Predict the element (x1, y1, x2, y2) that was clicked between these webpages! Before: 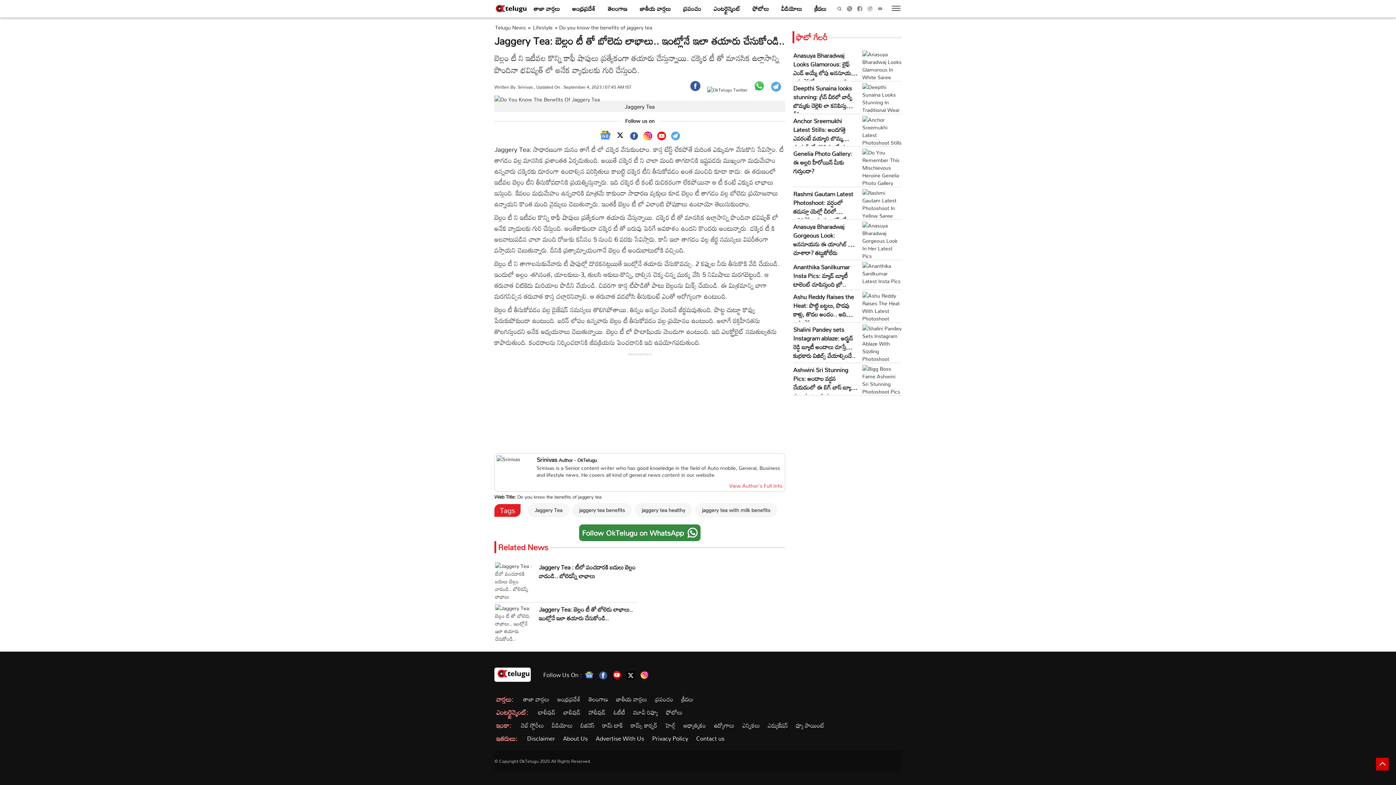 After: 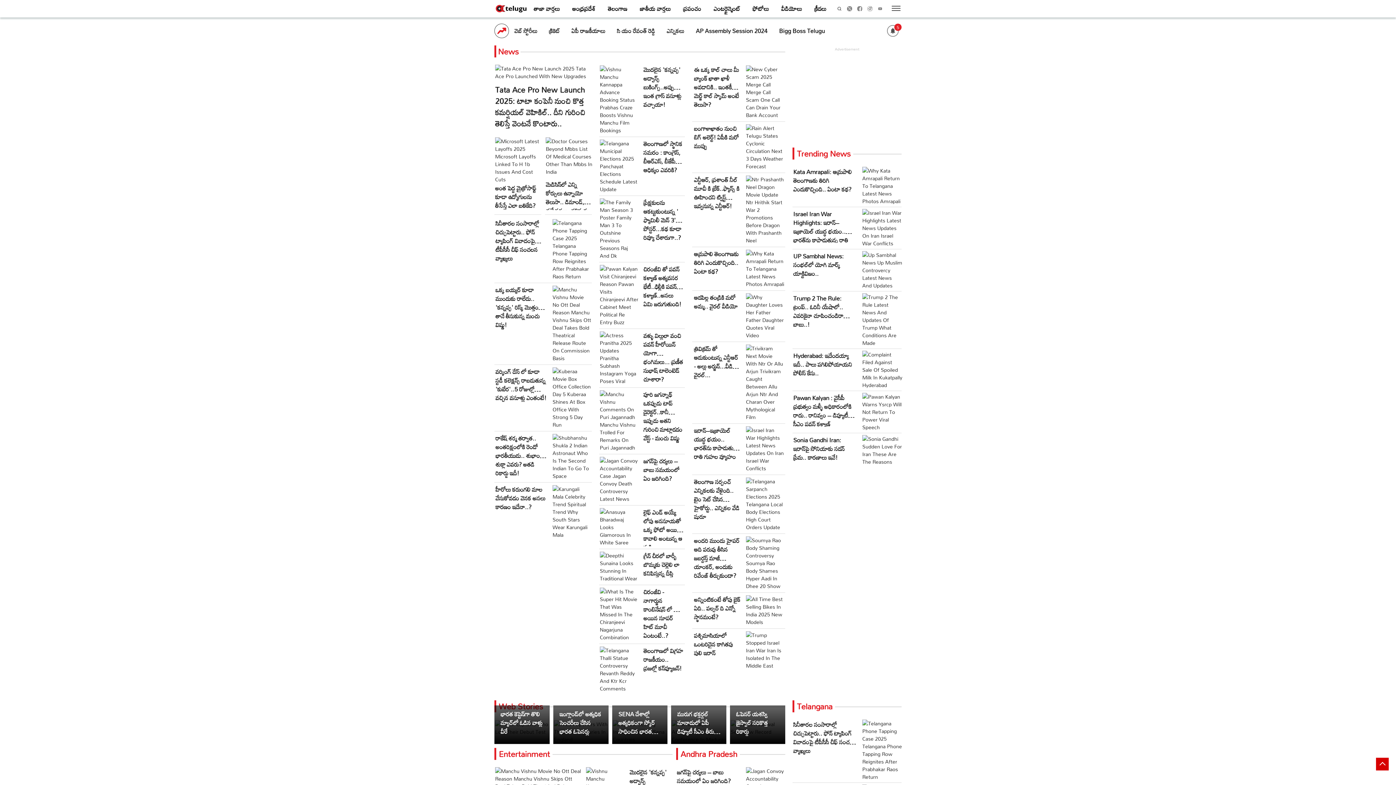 Action: bbox: (496, 670, 530, 682)